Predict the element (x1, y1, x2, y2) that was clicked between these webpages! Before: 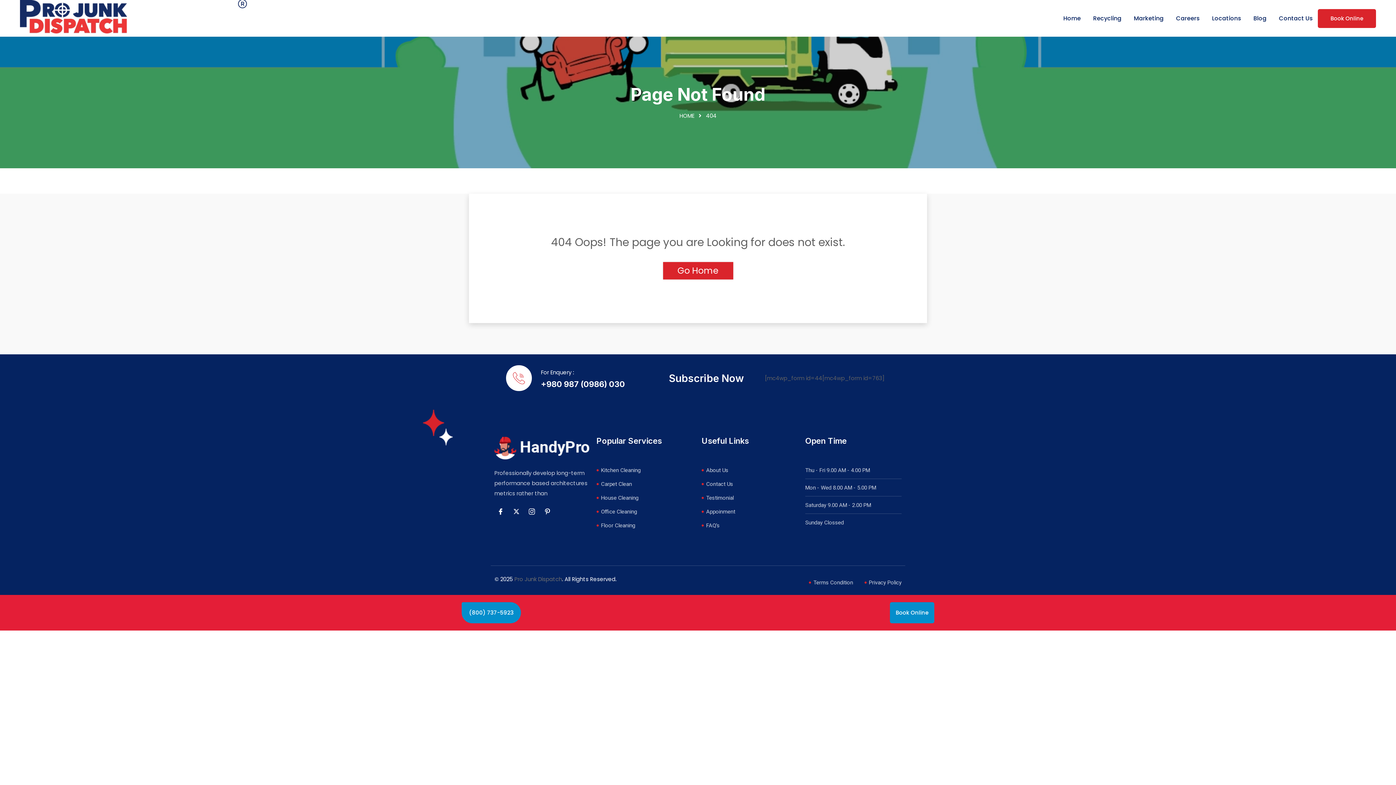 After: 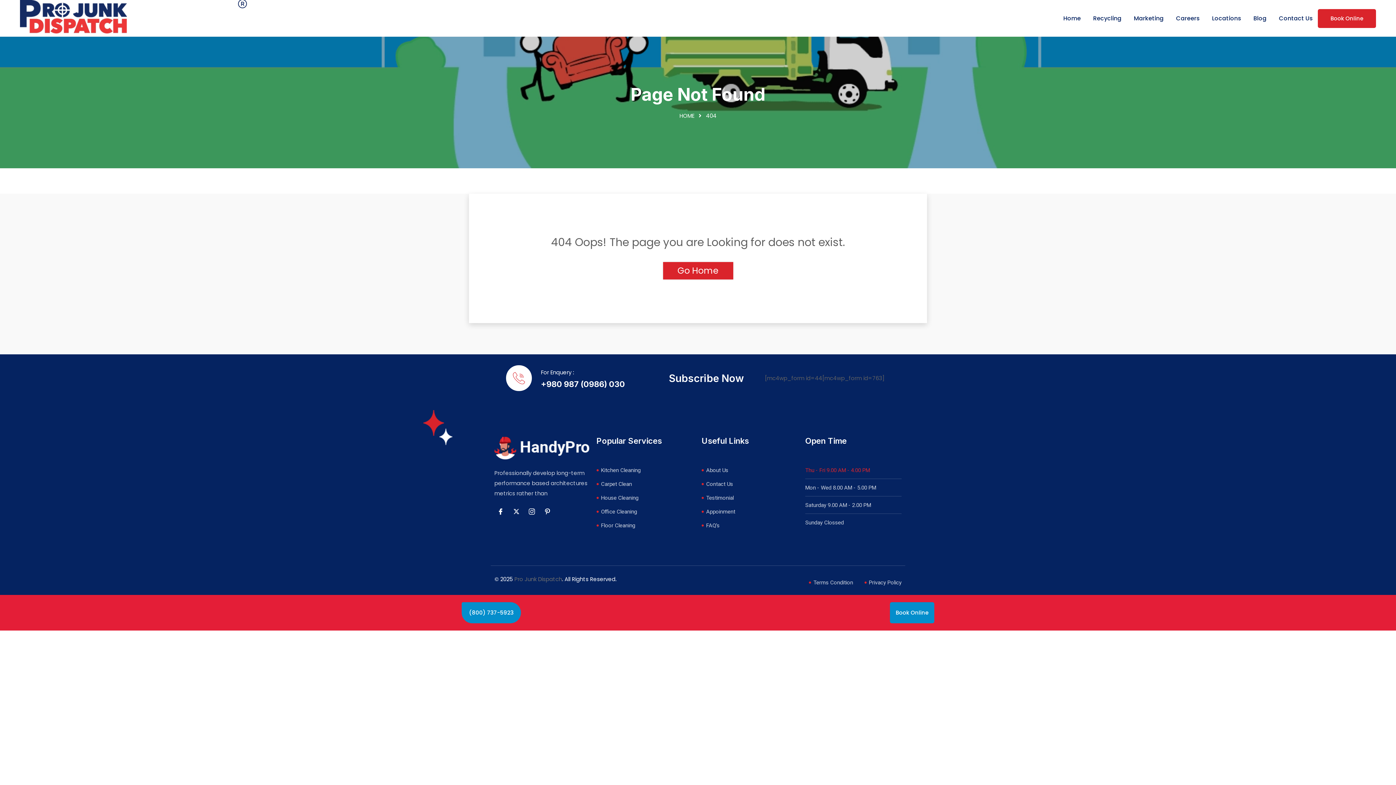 Action: bbox: (805, 465, 901, 475) label: Thu - Fri 9.00 AM - 4.00 PM